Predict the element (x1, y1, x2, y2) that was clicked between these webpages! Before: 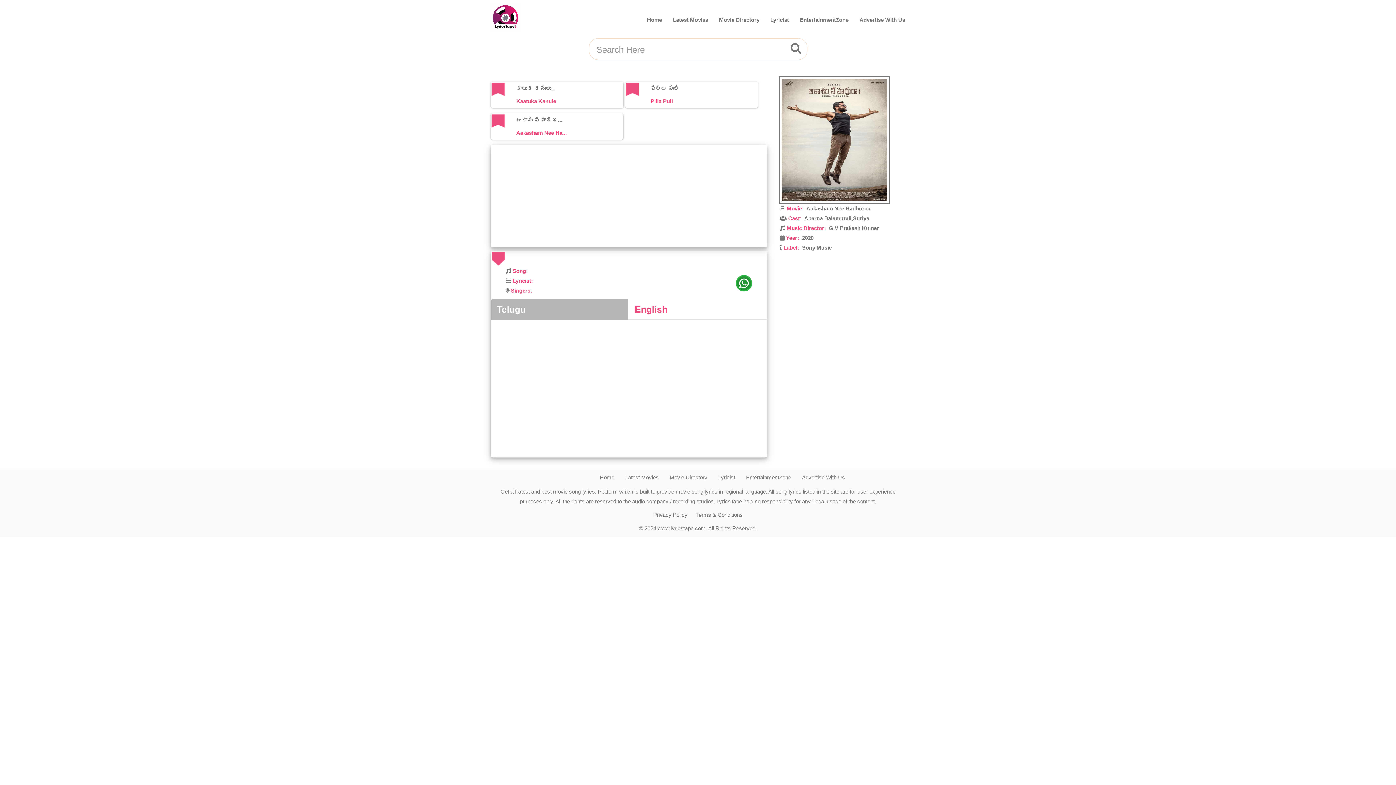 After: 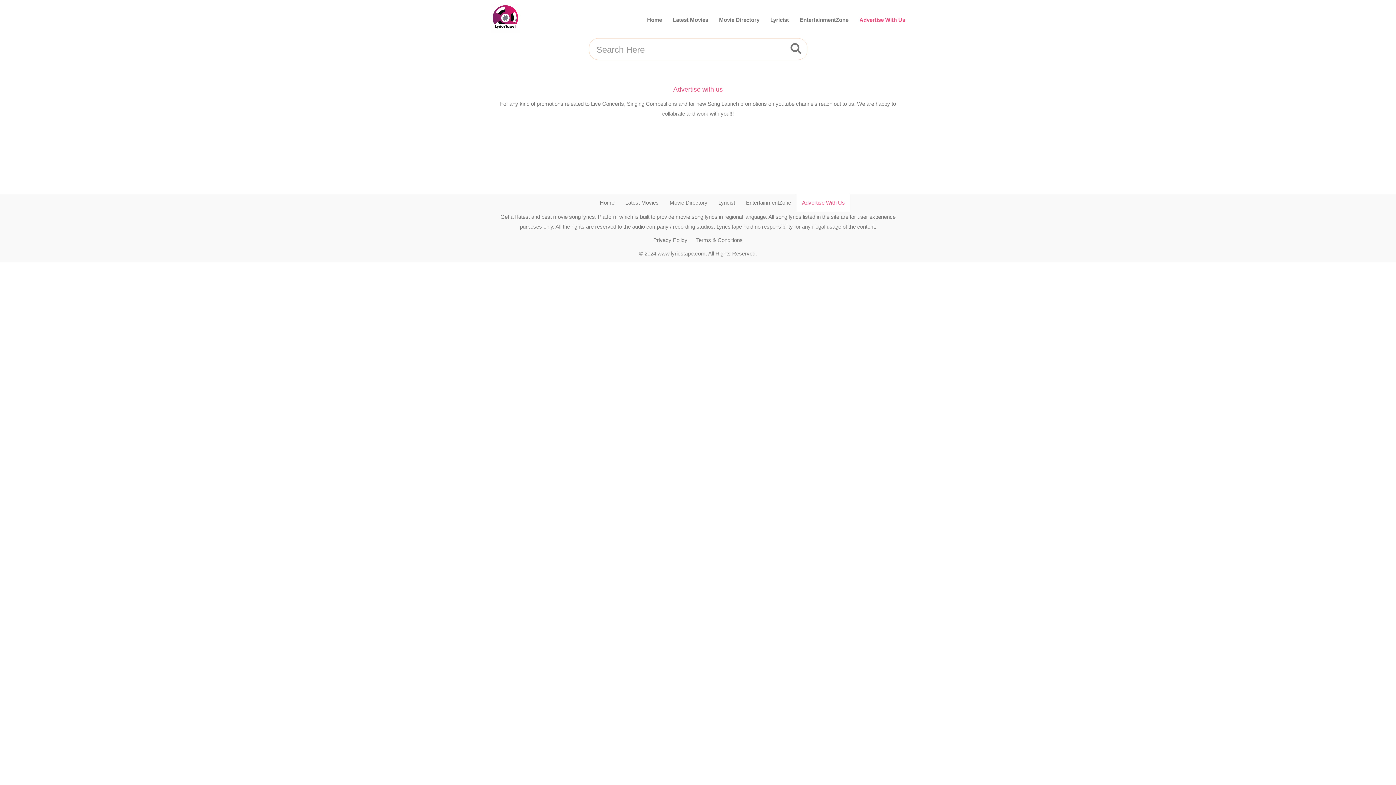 Action: bbox: (854, 10, 910, 29) label: Advertise With Us